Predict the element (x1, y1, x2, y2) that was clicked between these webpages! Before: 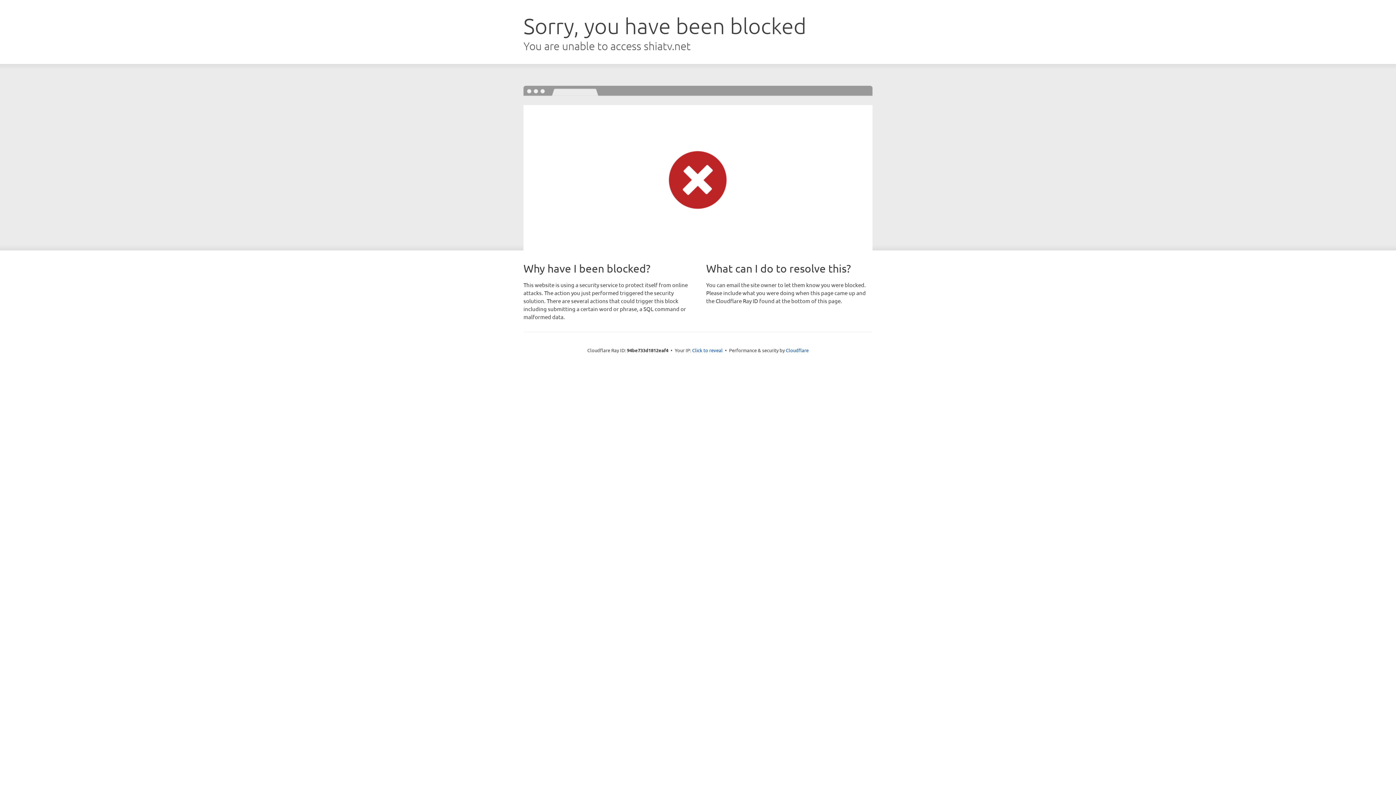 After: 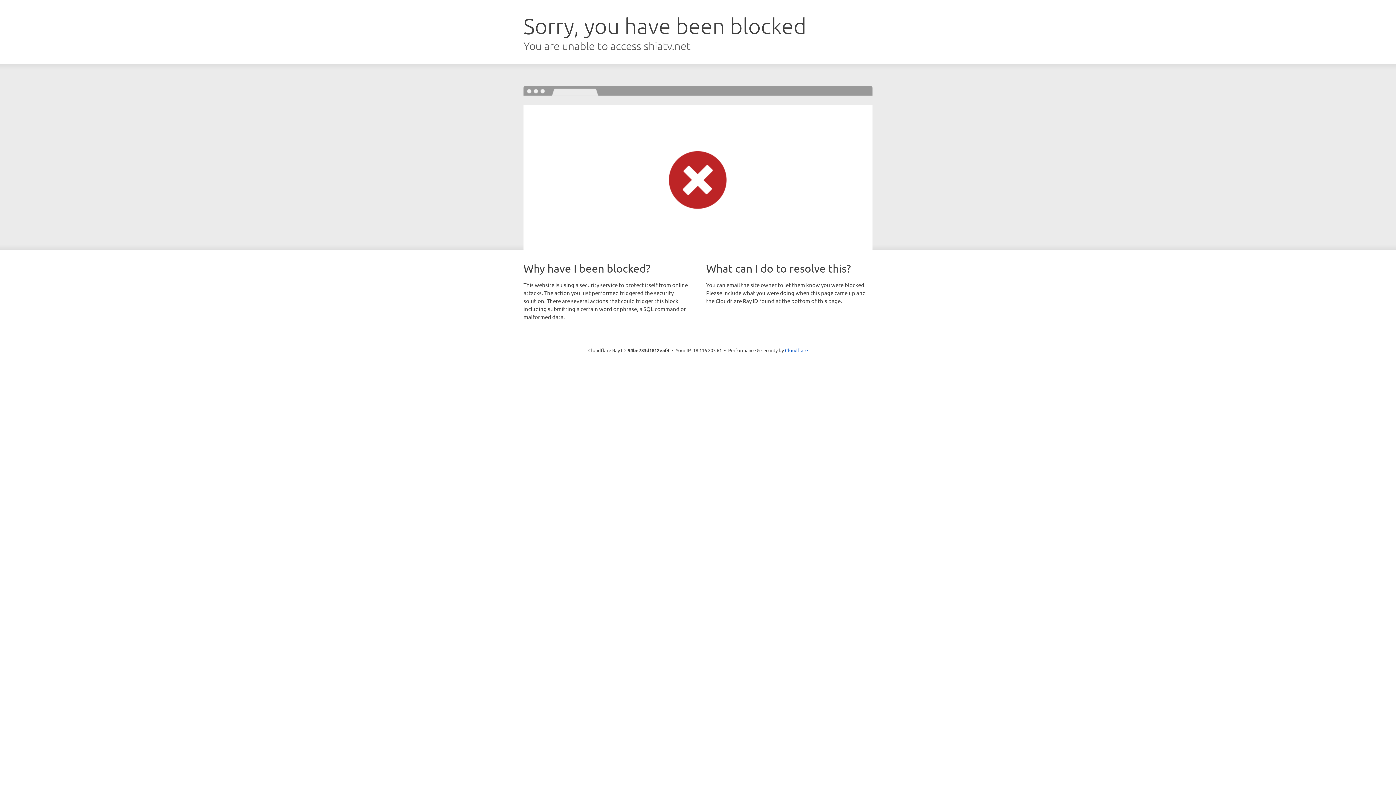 Action: bbox: (692, 346, 722, 353) label: Click to reveal